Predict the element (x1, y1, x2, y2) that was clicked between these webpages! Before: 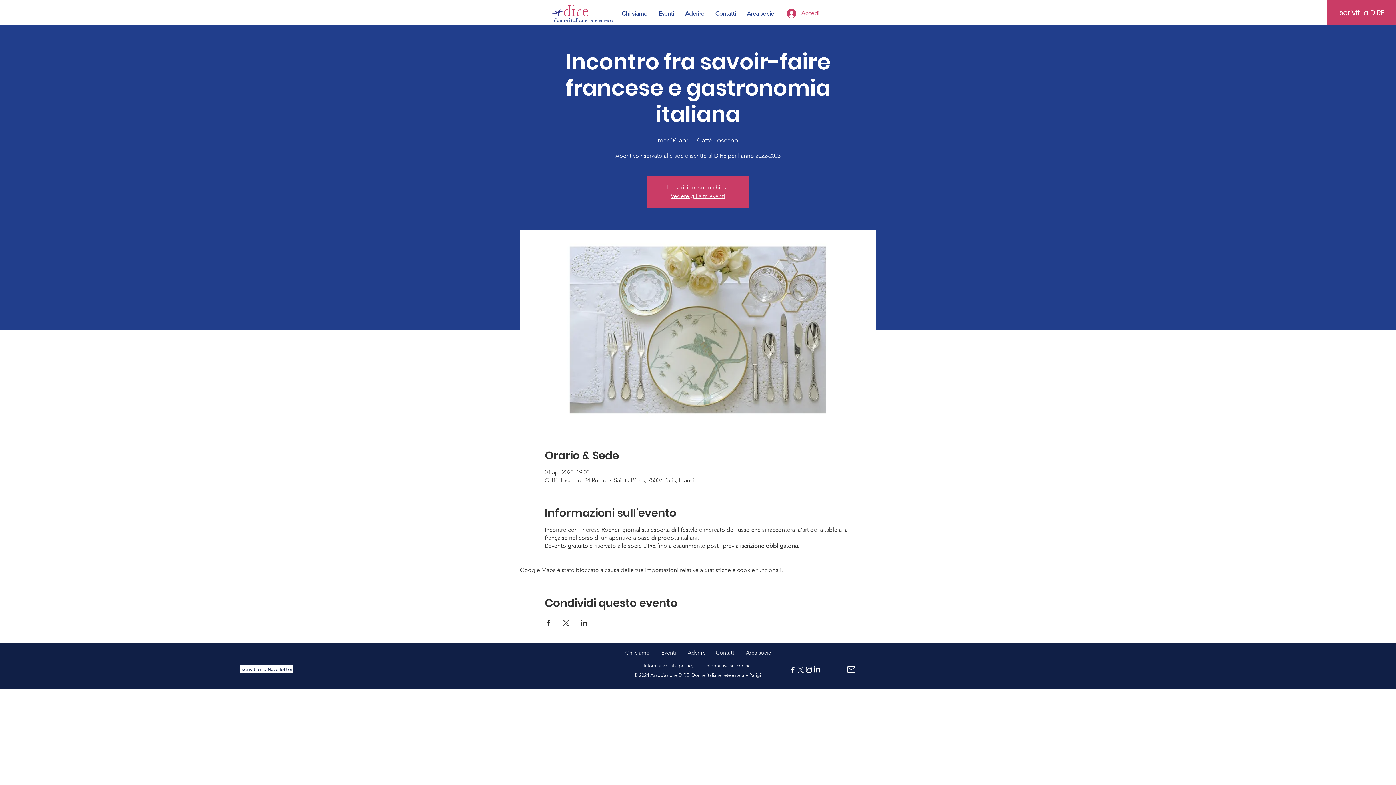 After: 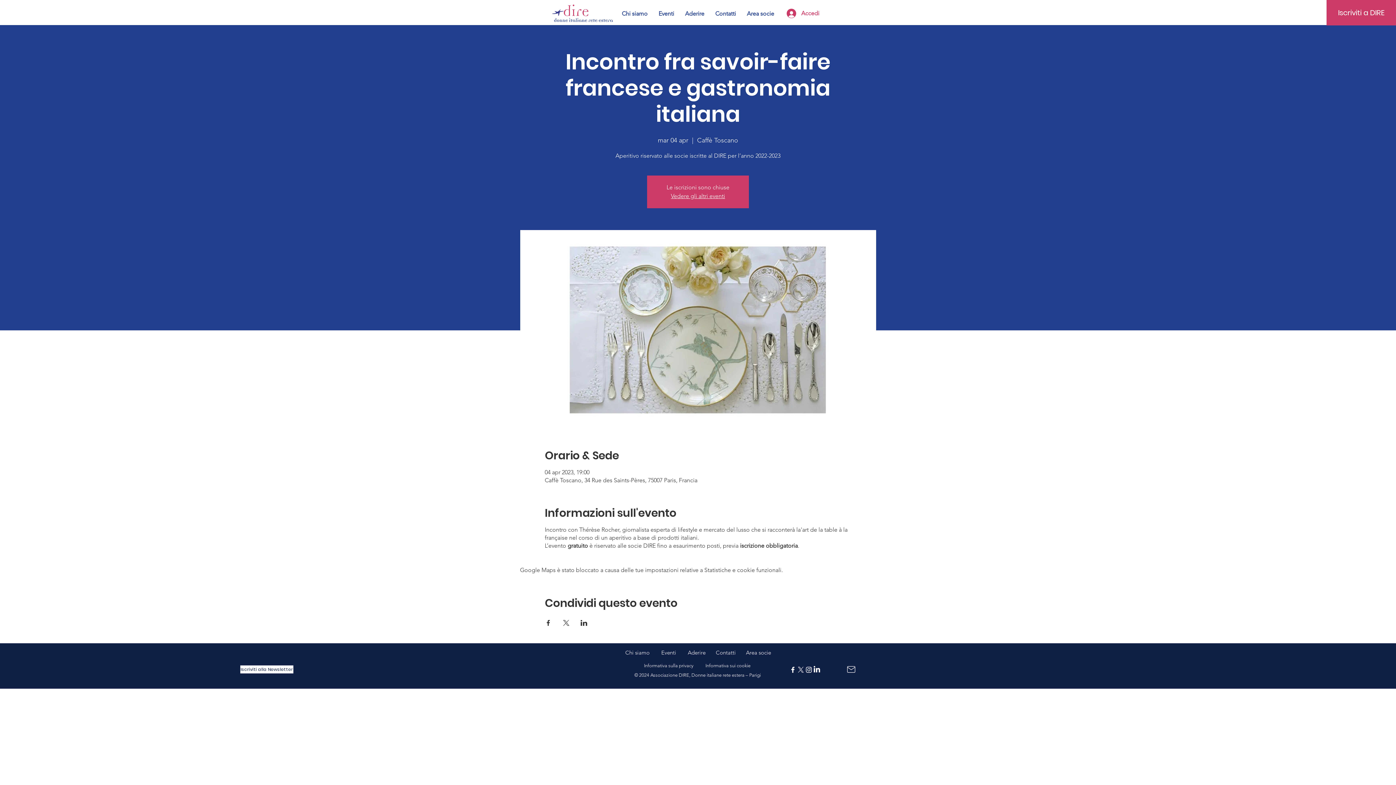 Action: label: X    bbox: (797, 666, 805, 674)